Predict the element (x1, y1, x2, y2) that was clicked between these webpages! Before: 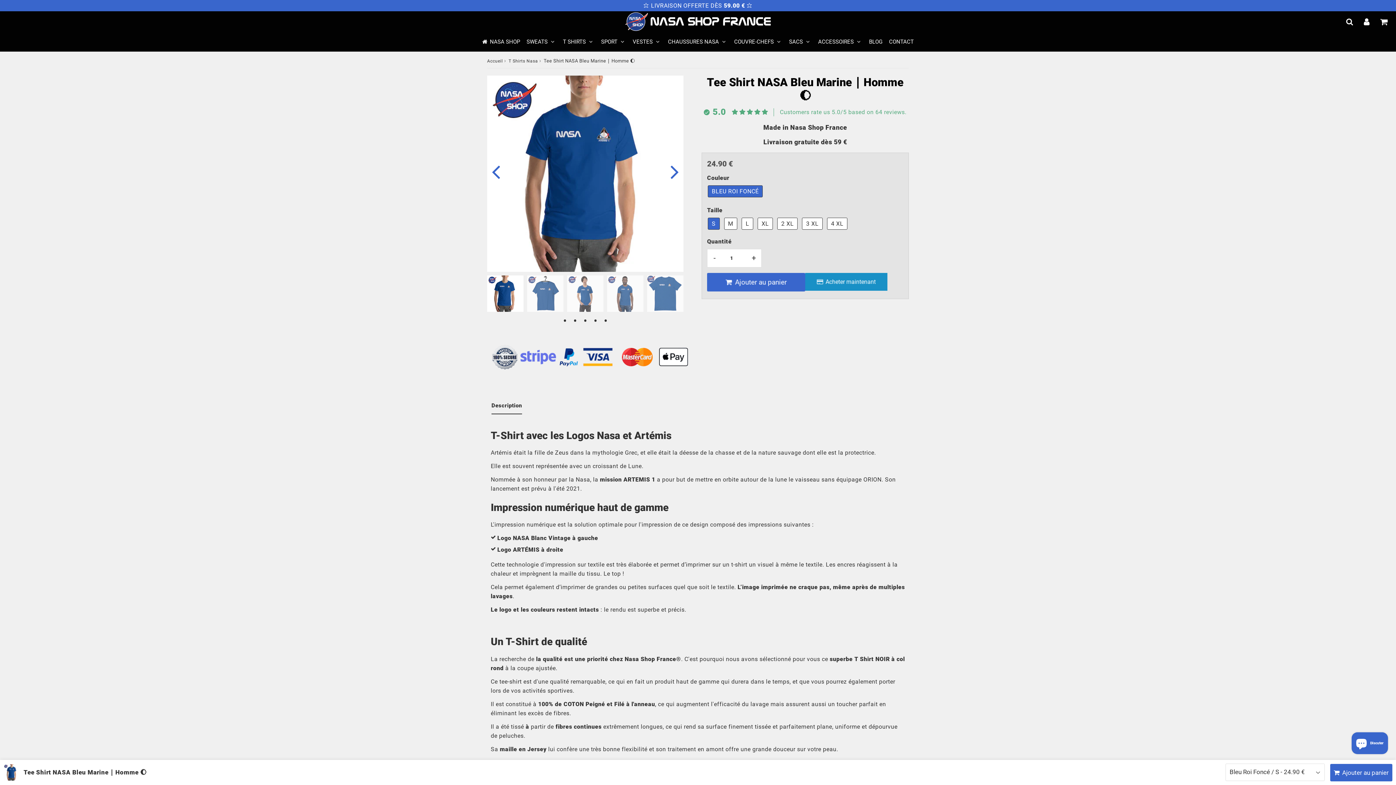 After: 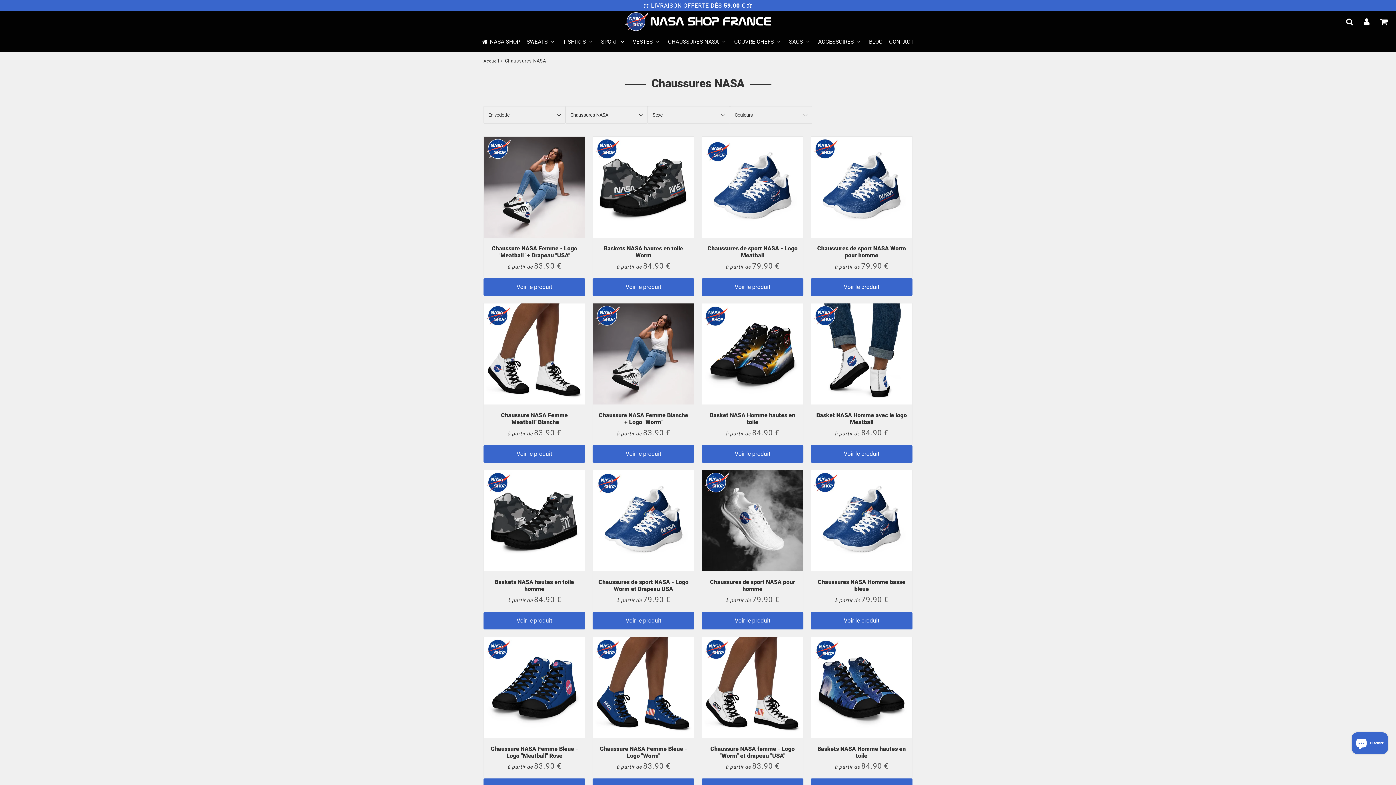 Action: label: CHAUSSURES NASA  bbox: (665, 32, 730, 51)